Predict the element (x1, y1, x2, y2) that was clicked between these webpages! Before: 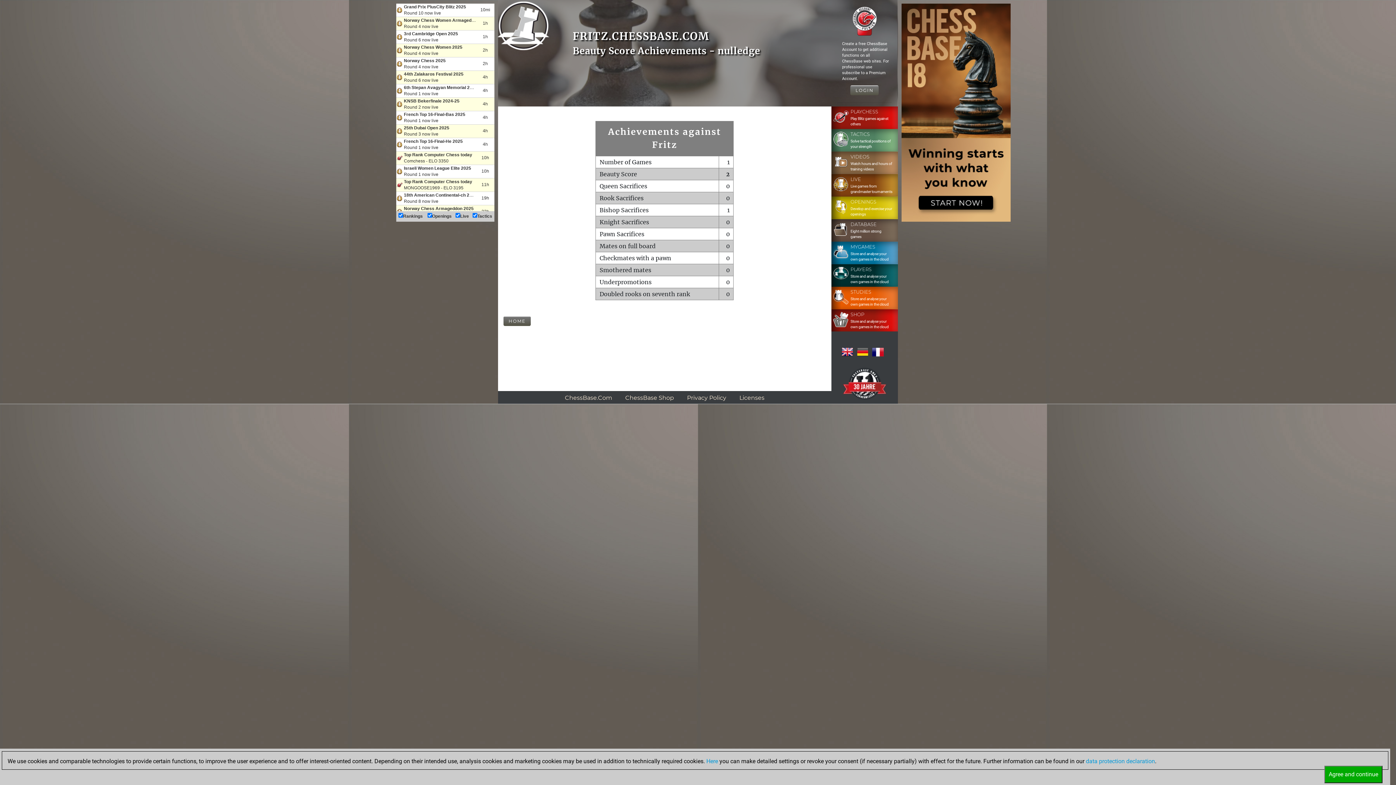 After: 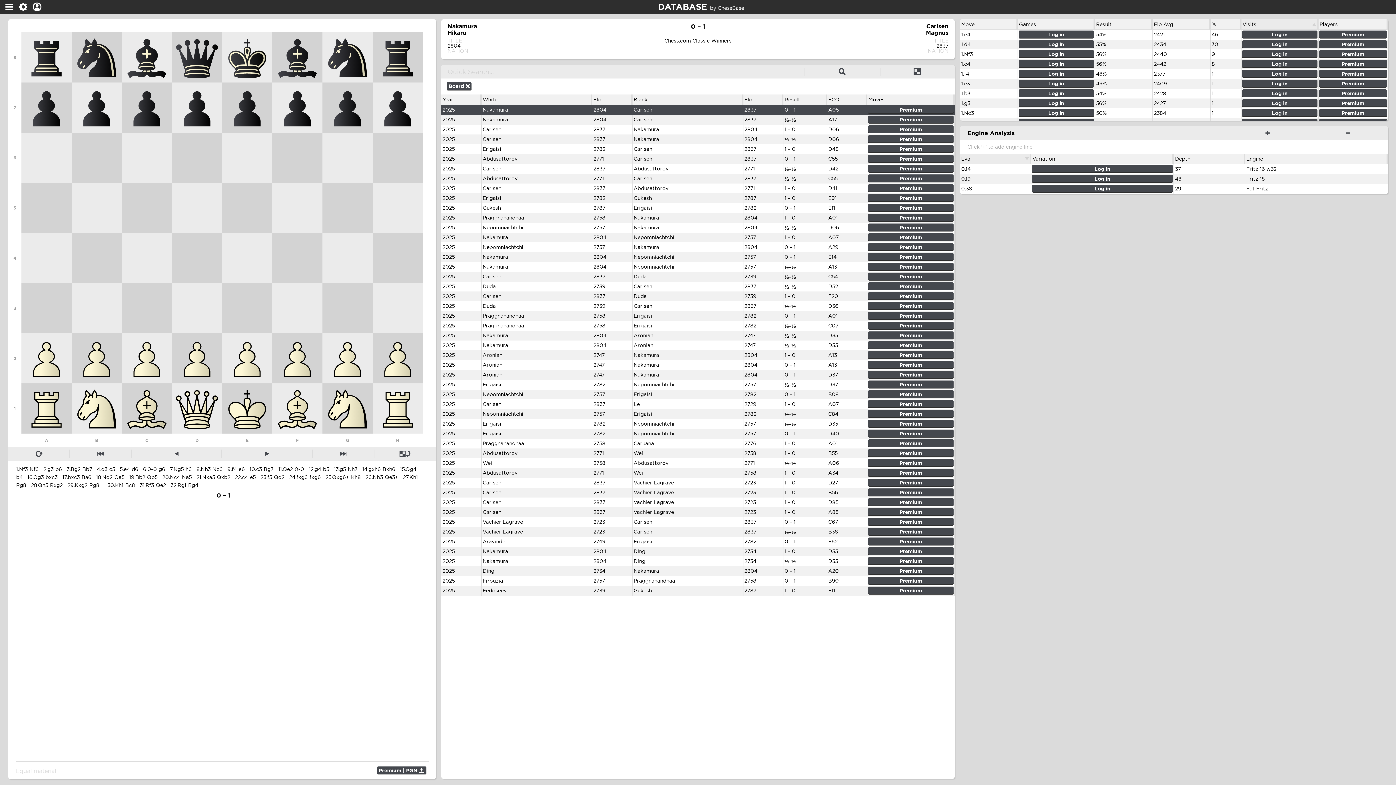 Action: label: 	DATABASE
Eight million strong games bbox: (831, 220, 895, 240)